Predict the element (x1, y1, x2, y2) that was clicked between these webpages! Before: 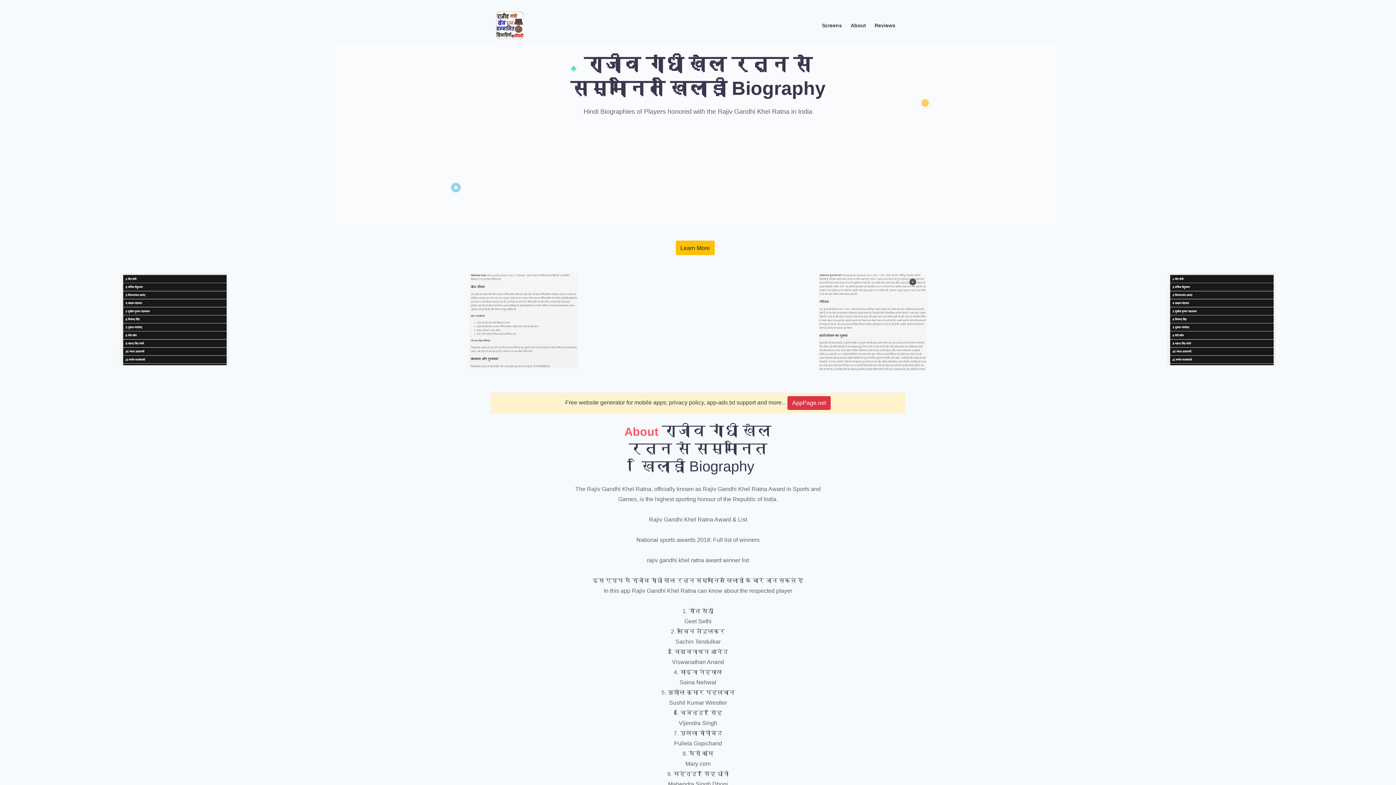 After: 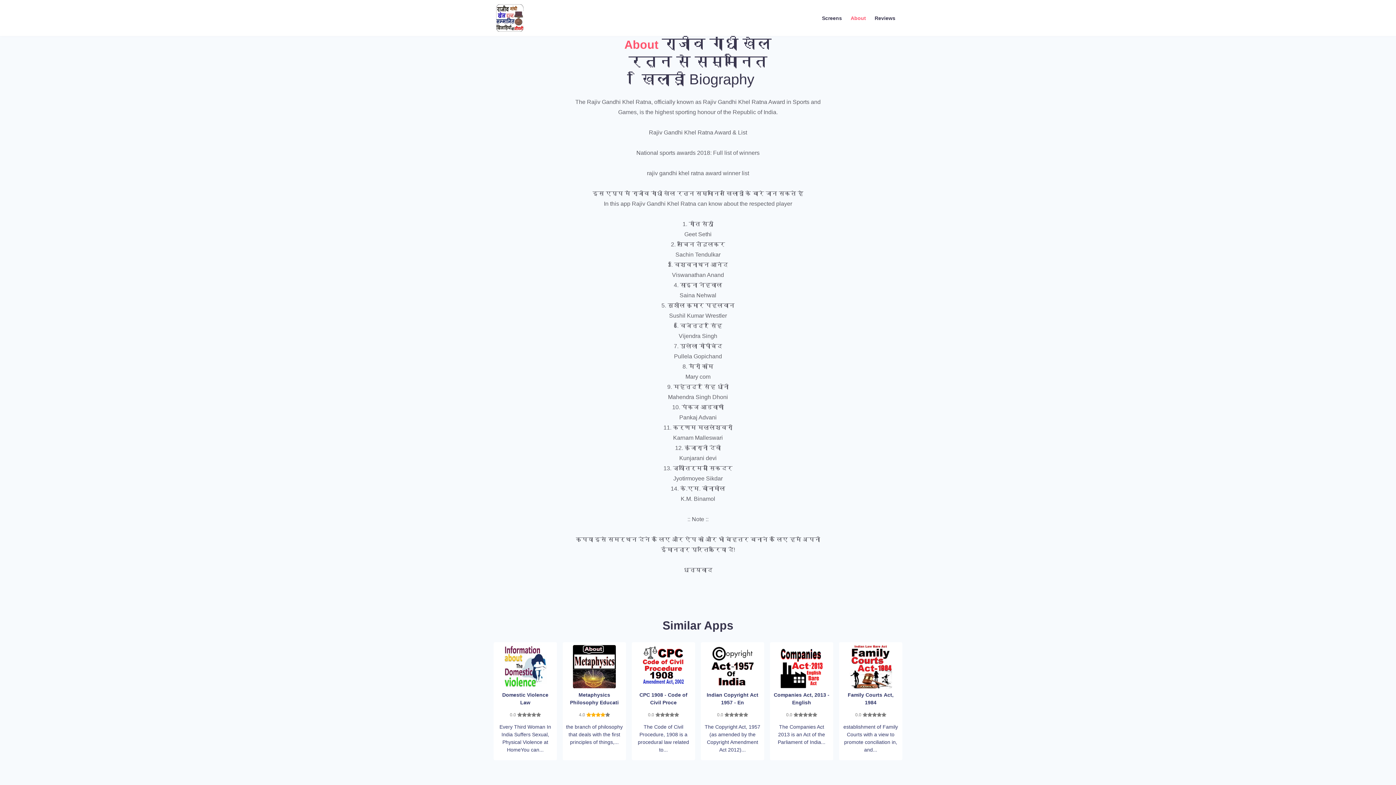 Action: label: About bbox: (846, 19, 870, 31)